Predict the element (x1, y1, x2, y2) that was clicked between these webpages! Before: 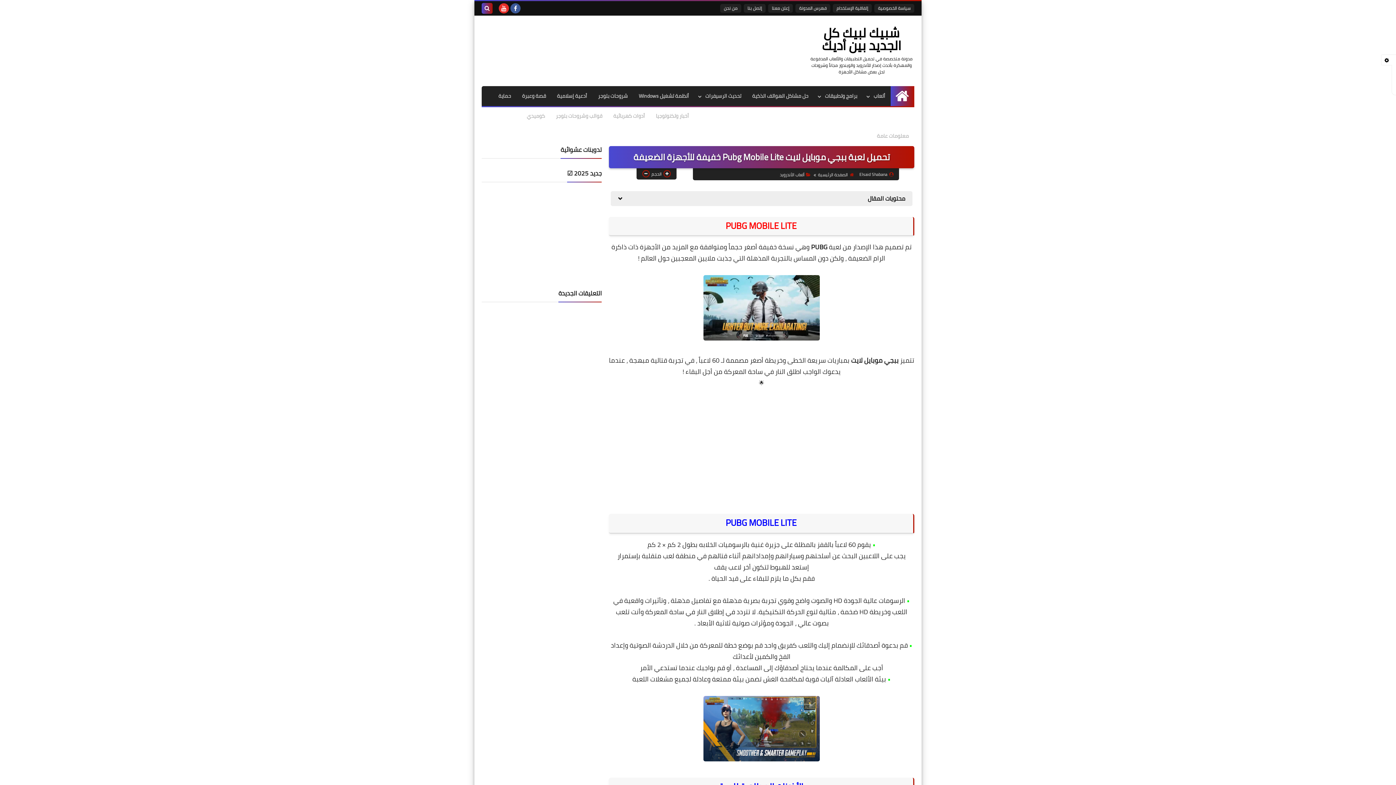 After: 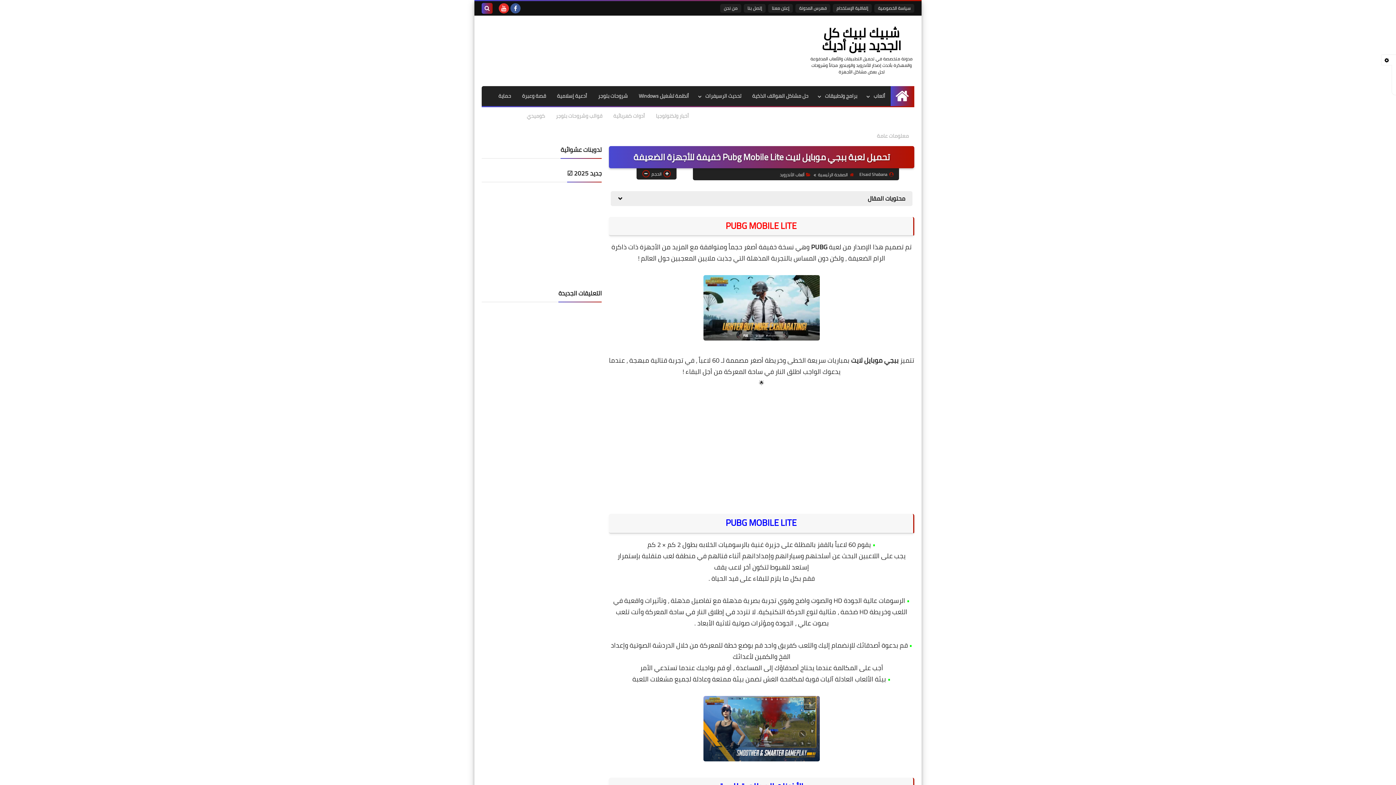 Action: bbox: (614, 696, 909, 765)